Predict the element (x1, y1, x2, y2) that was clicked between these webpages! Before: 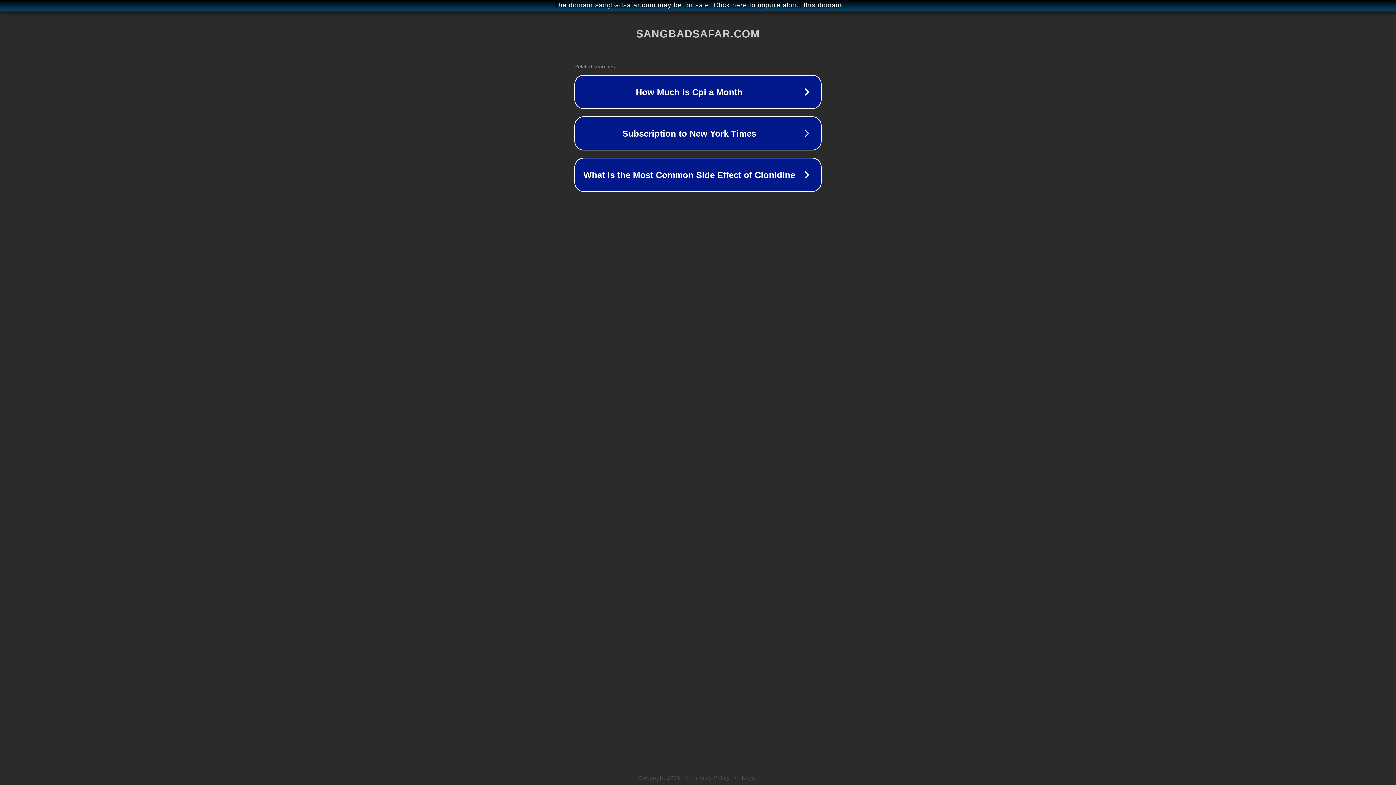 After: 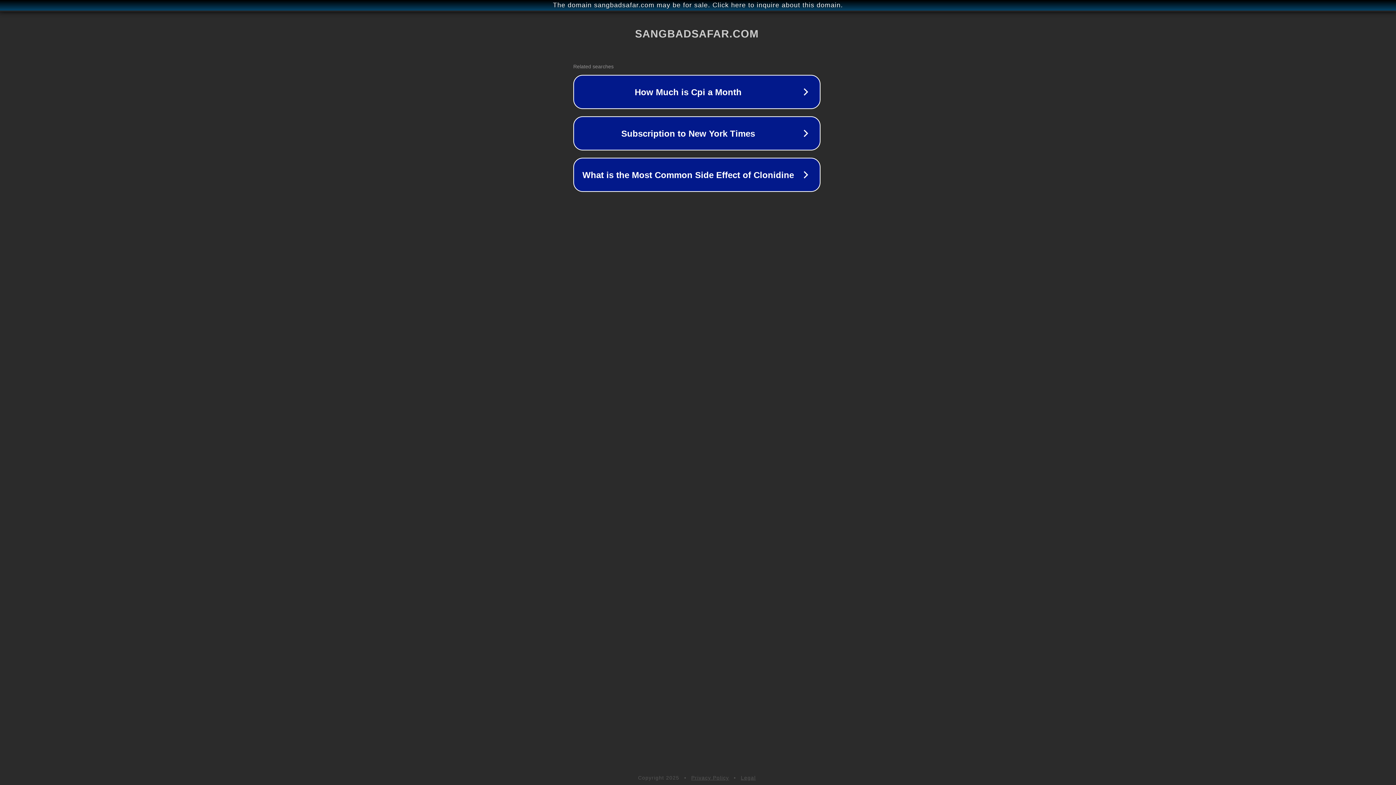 Action: bbox: (1, 1, 1397, 9) label: The domain sangbadsafar.com may be for sale. Click here to inquire about this domain.